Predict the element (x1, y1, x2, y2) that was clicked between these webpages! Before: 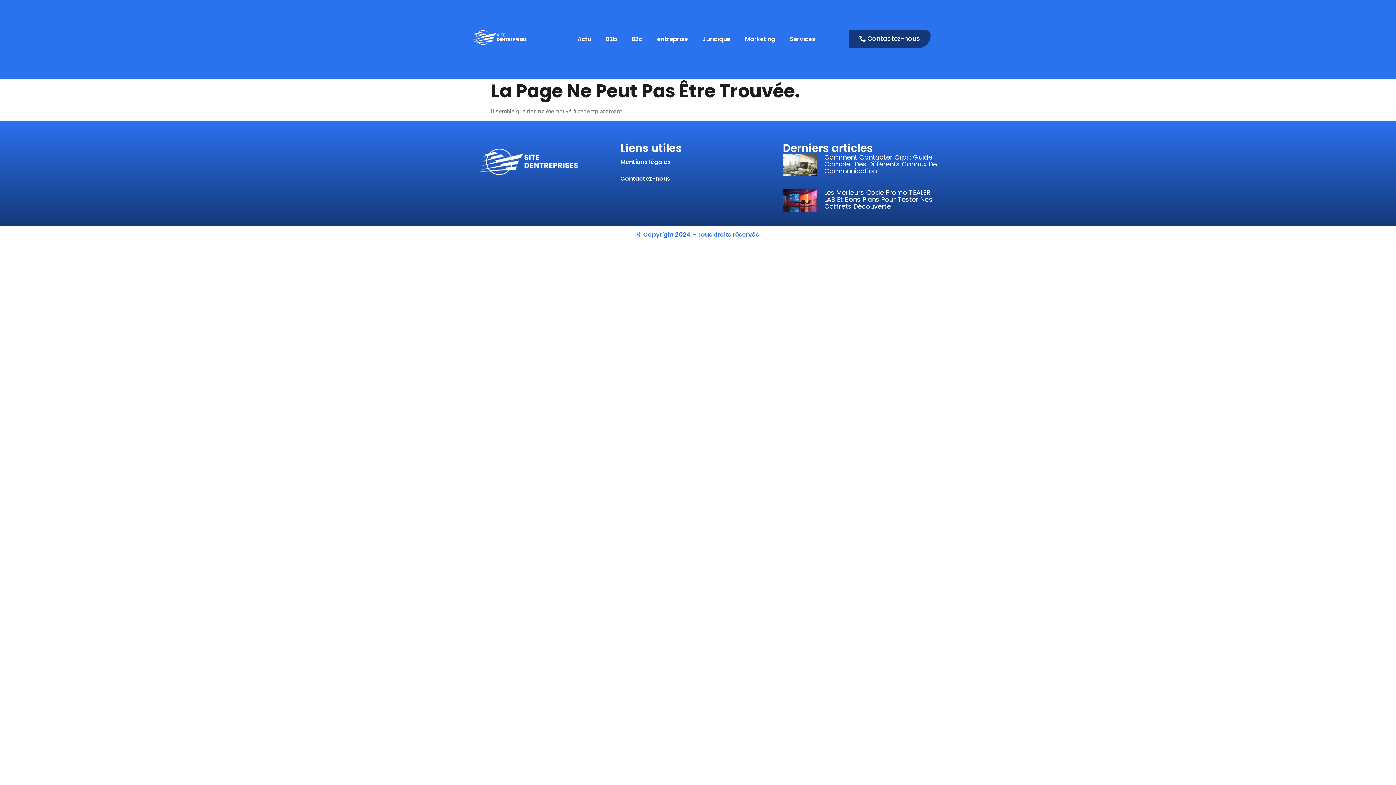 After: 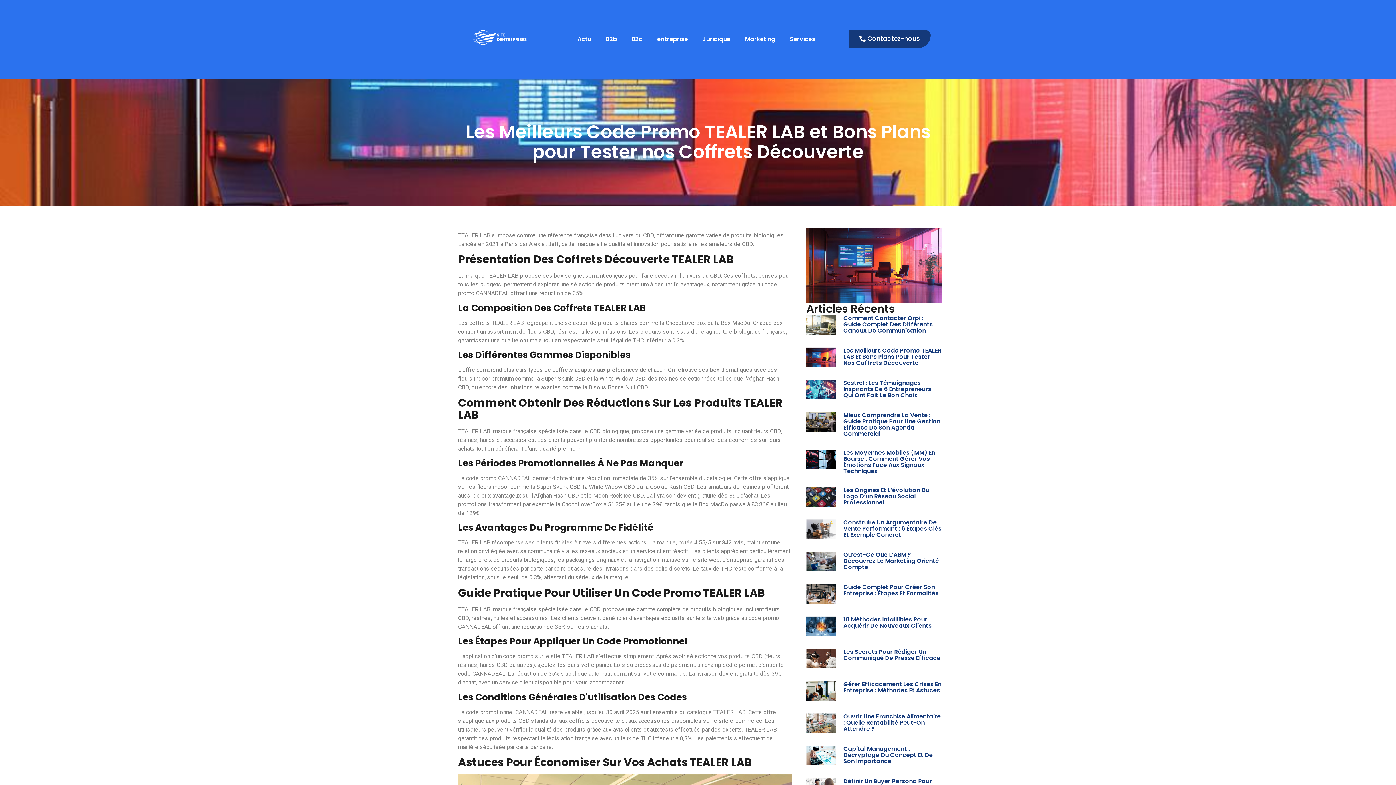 Action: bbox: (783, 189, 817, 211)